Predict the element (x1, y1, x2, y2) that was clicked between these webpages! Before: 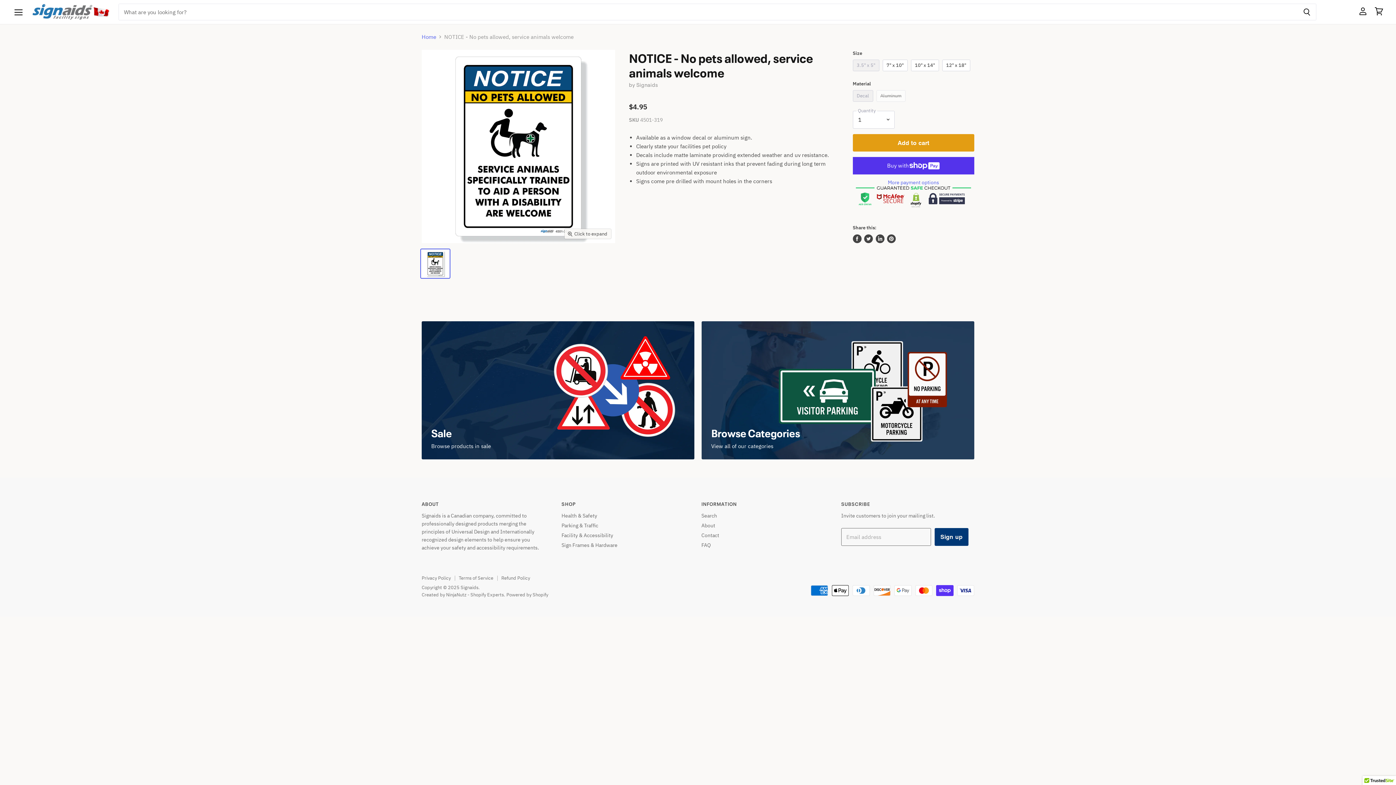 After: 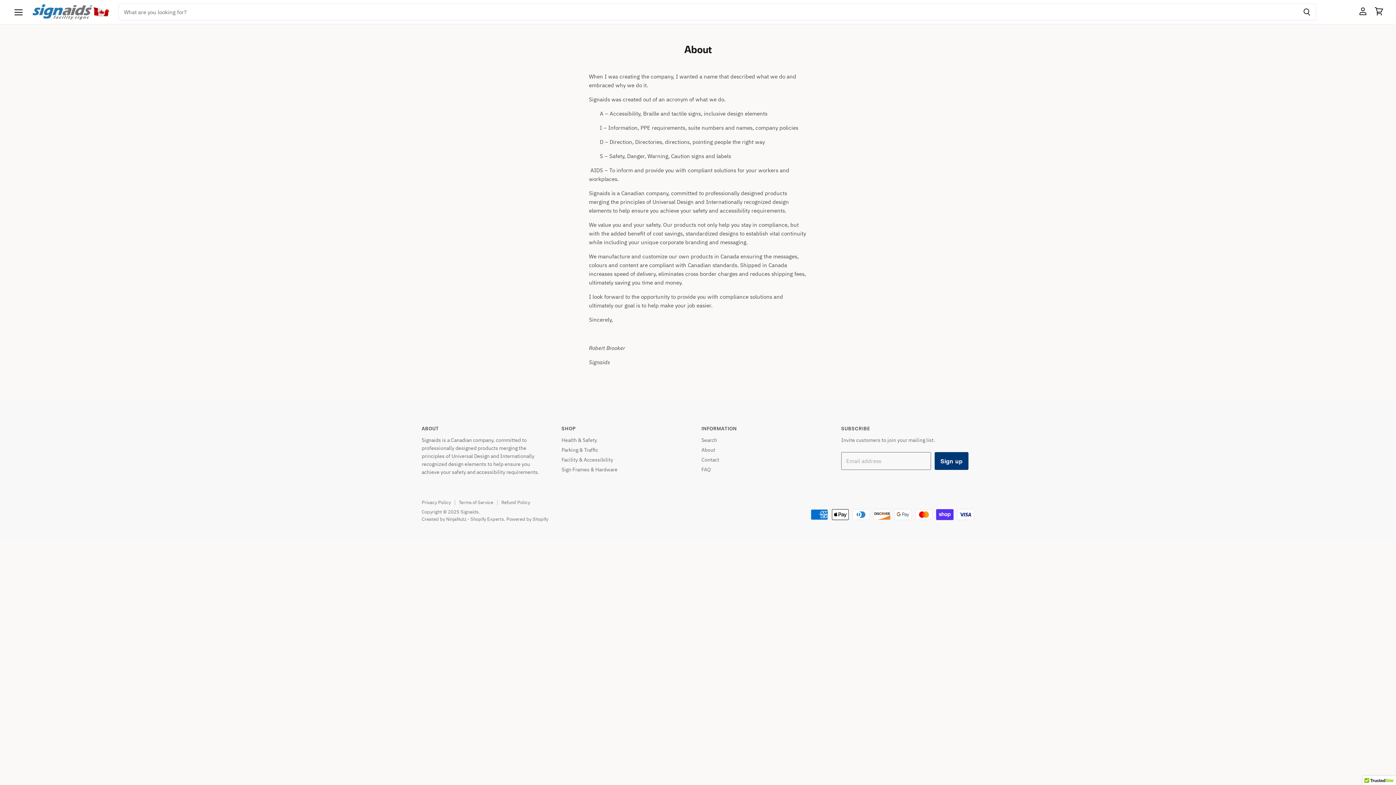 Action: bbox: (701, 522, 715, 529) label: About